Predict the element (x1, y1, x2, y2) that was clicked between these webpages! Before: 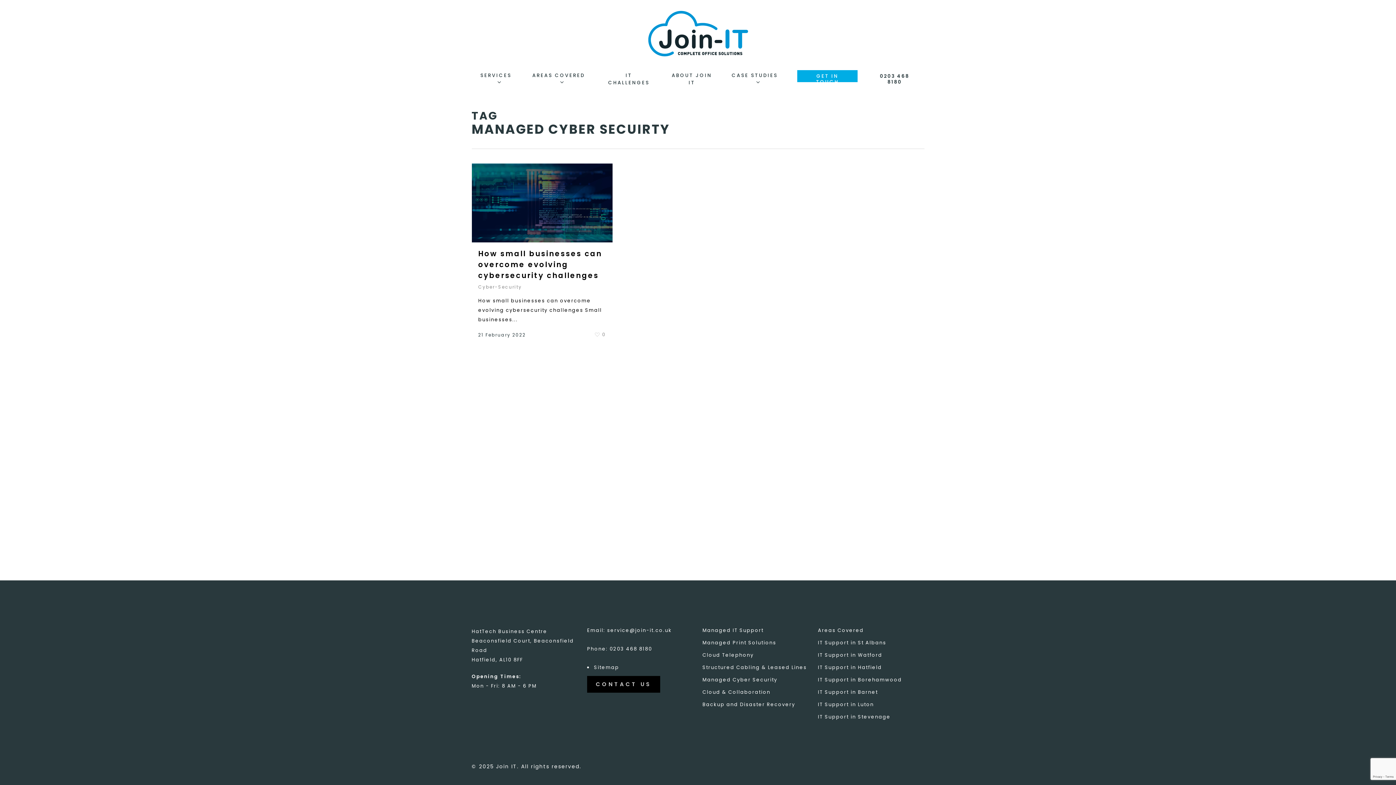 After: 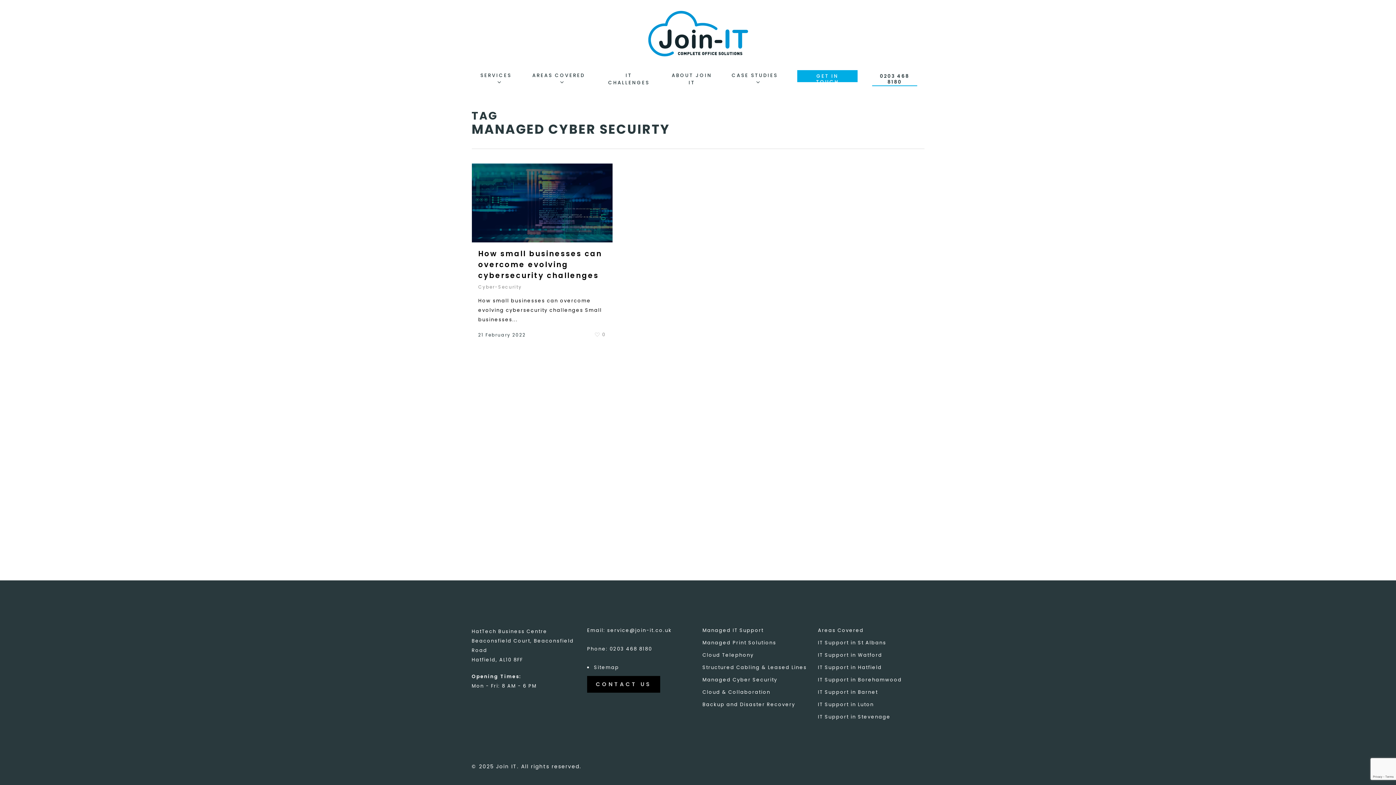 Action: label: 0203 468 8180 bbox: (872, 73, 917, 85)